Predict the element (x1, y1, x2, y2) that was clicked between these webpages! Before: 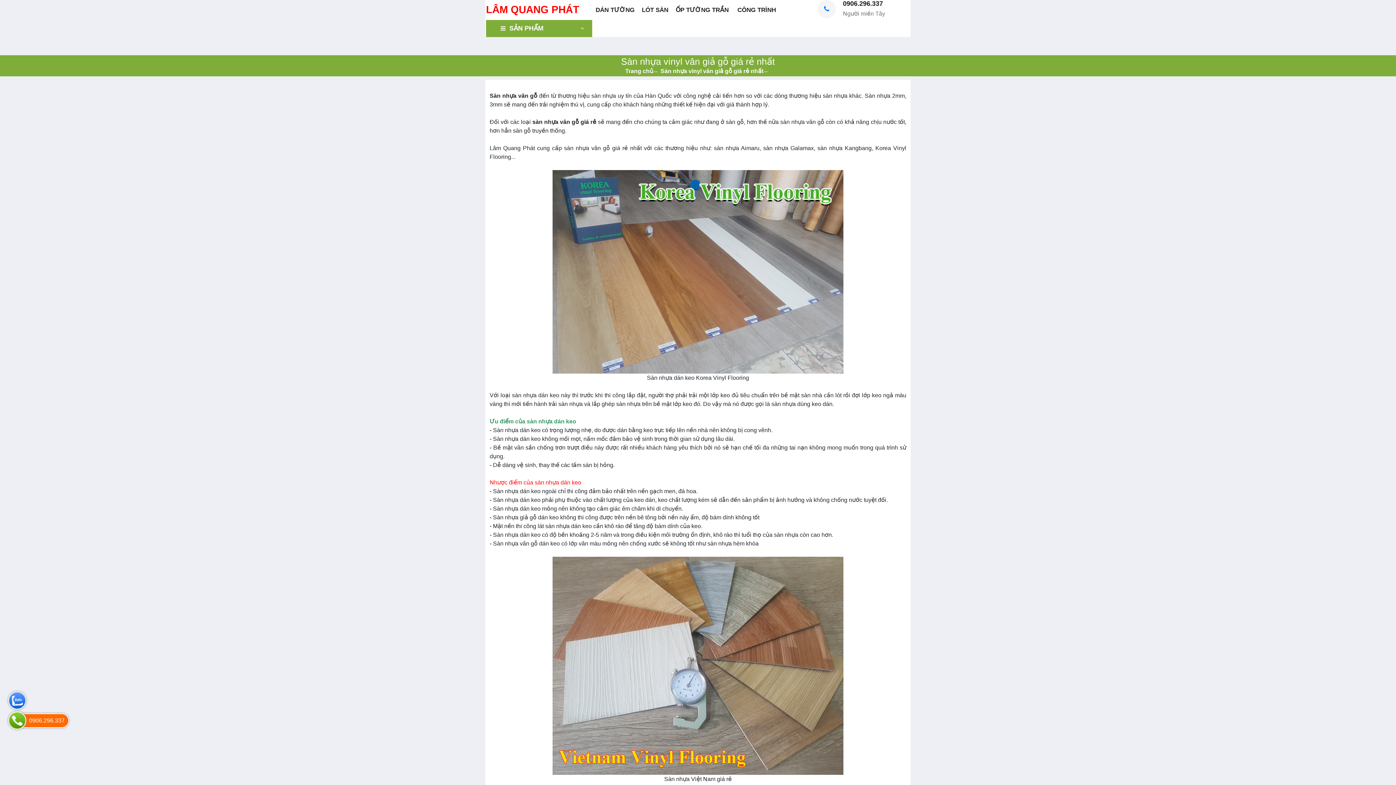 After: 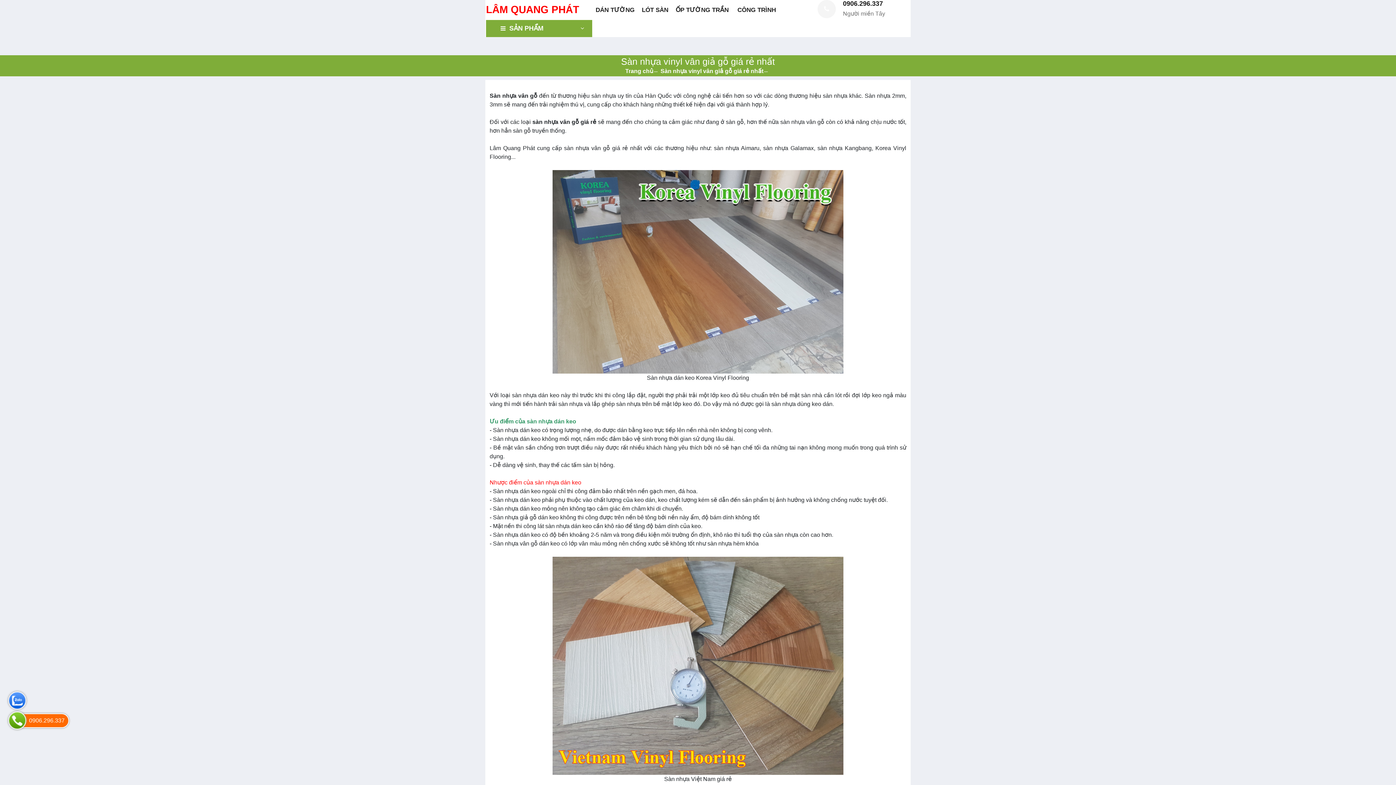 Action: bbox: (824, 5, 829, 12)